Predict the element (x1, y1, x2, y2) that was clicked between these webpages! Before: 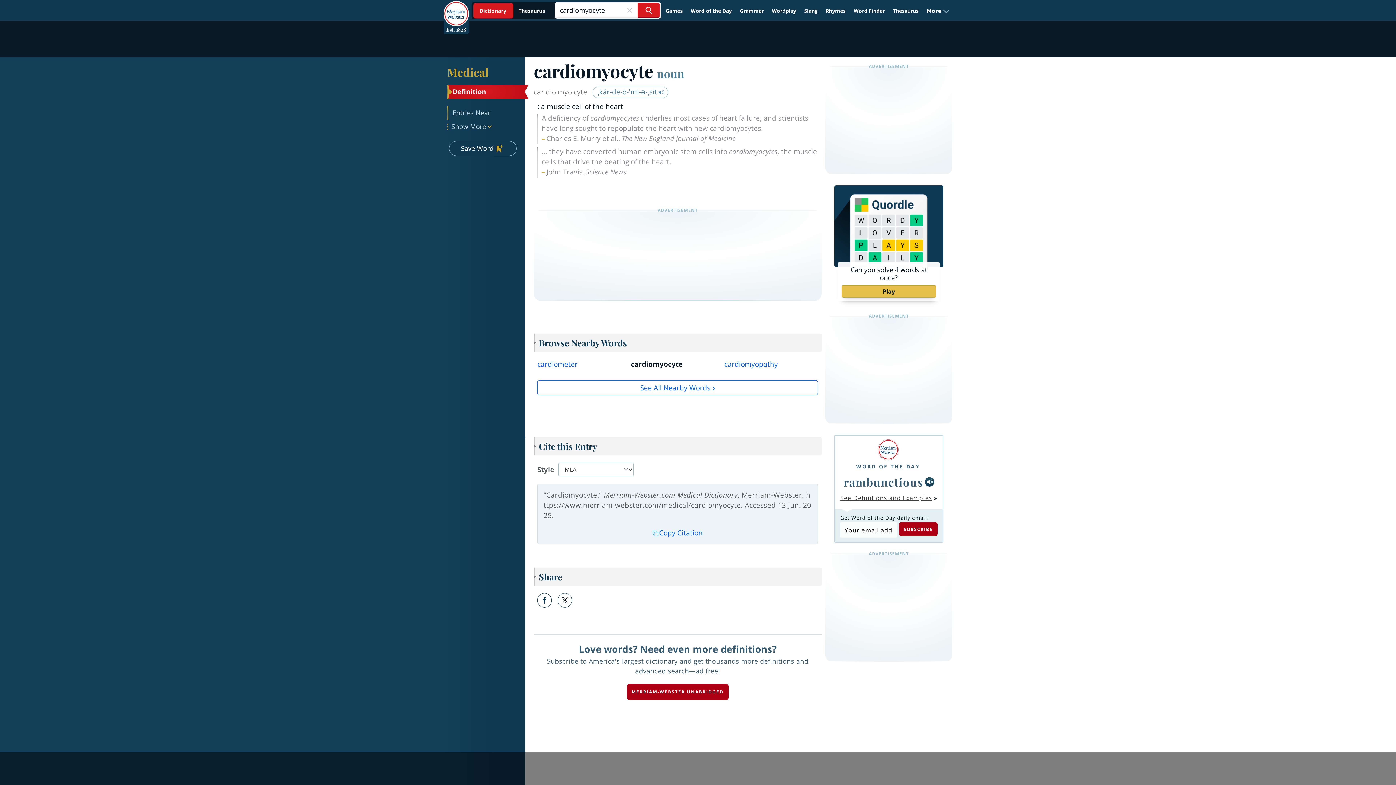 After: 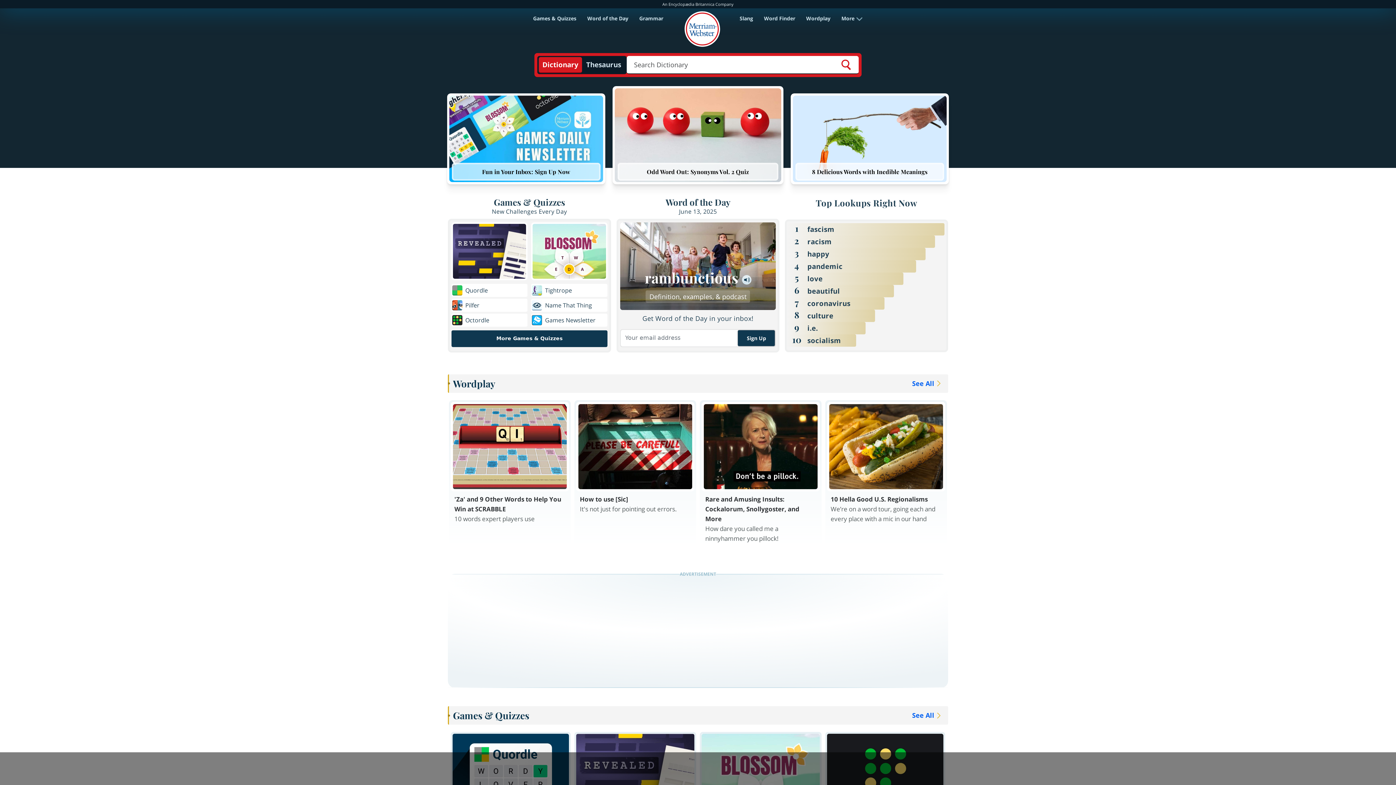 Action: bbox: (856, 439, 920, 460)